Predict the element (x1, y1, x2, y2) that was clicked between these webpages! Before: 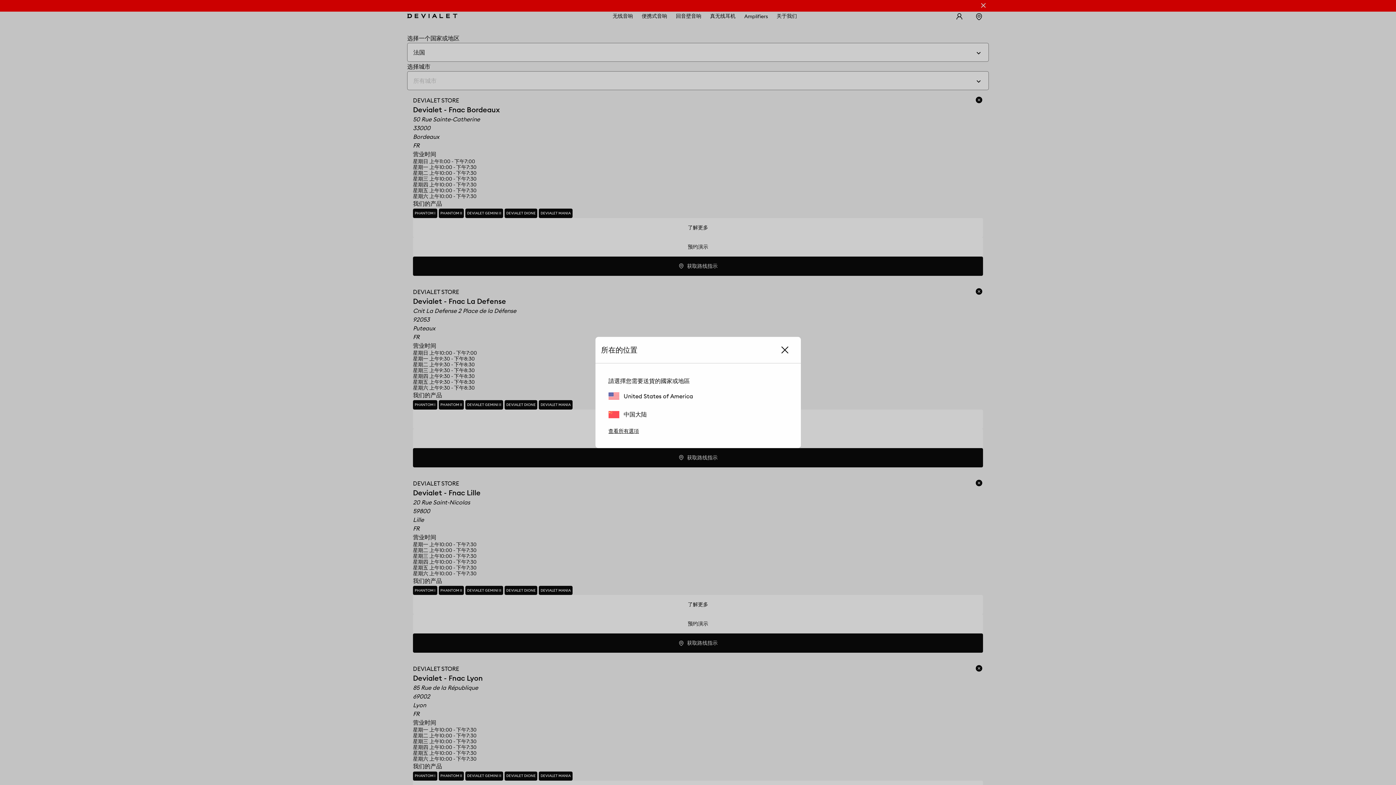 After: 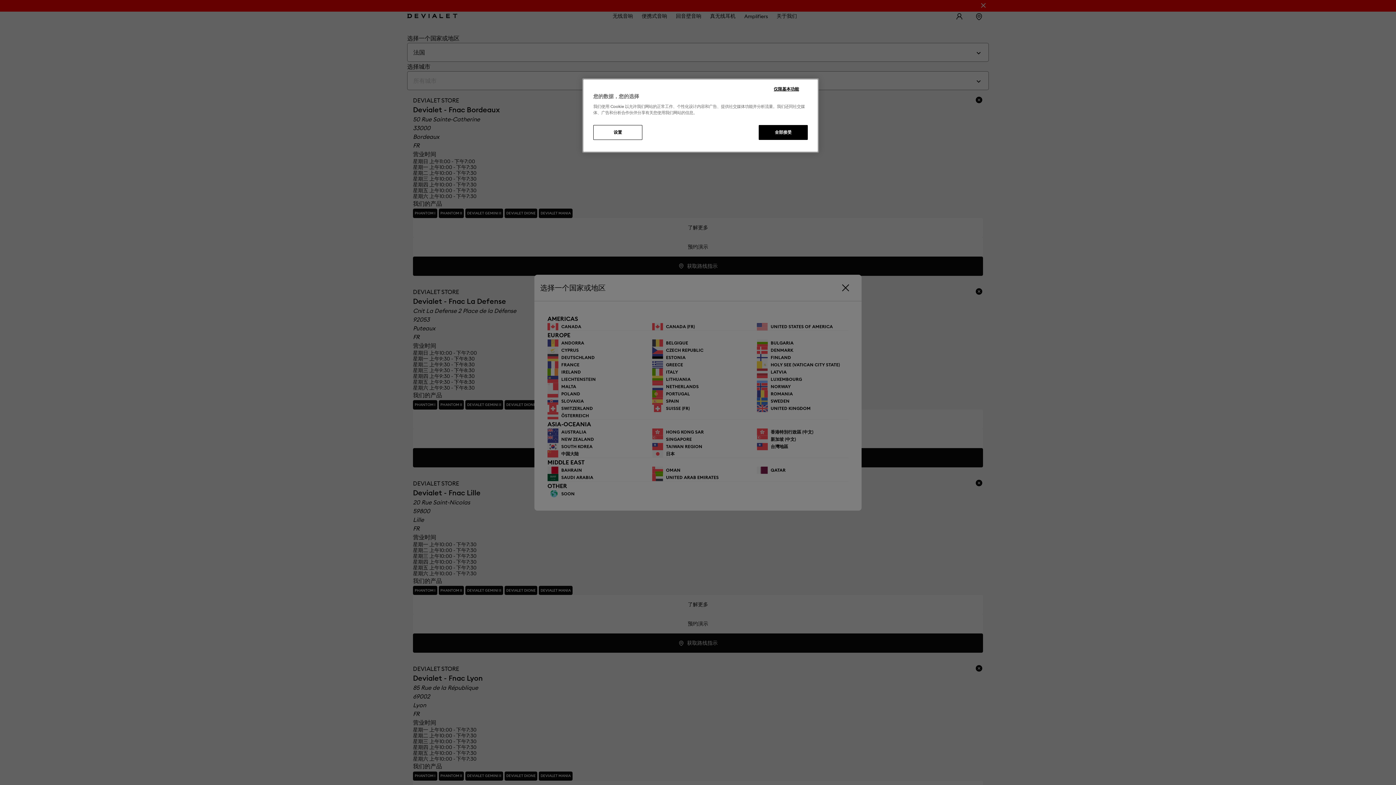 Action: bbox: (608, 428, 639, 434) label: 查看所有選項